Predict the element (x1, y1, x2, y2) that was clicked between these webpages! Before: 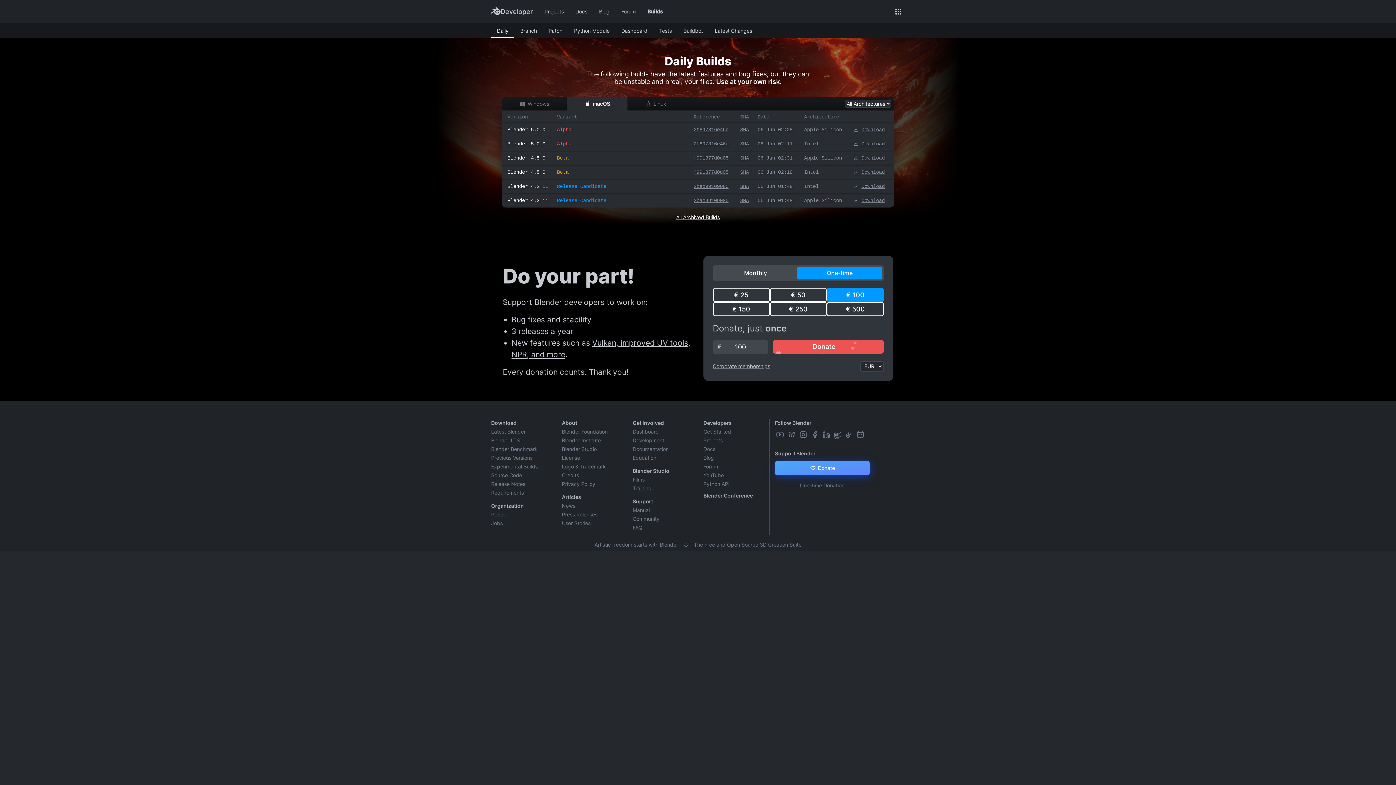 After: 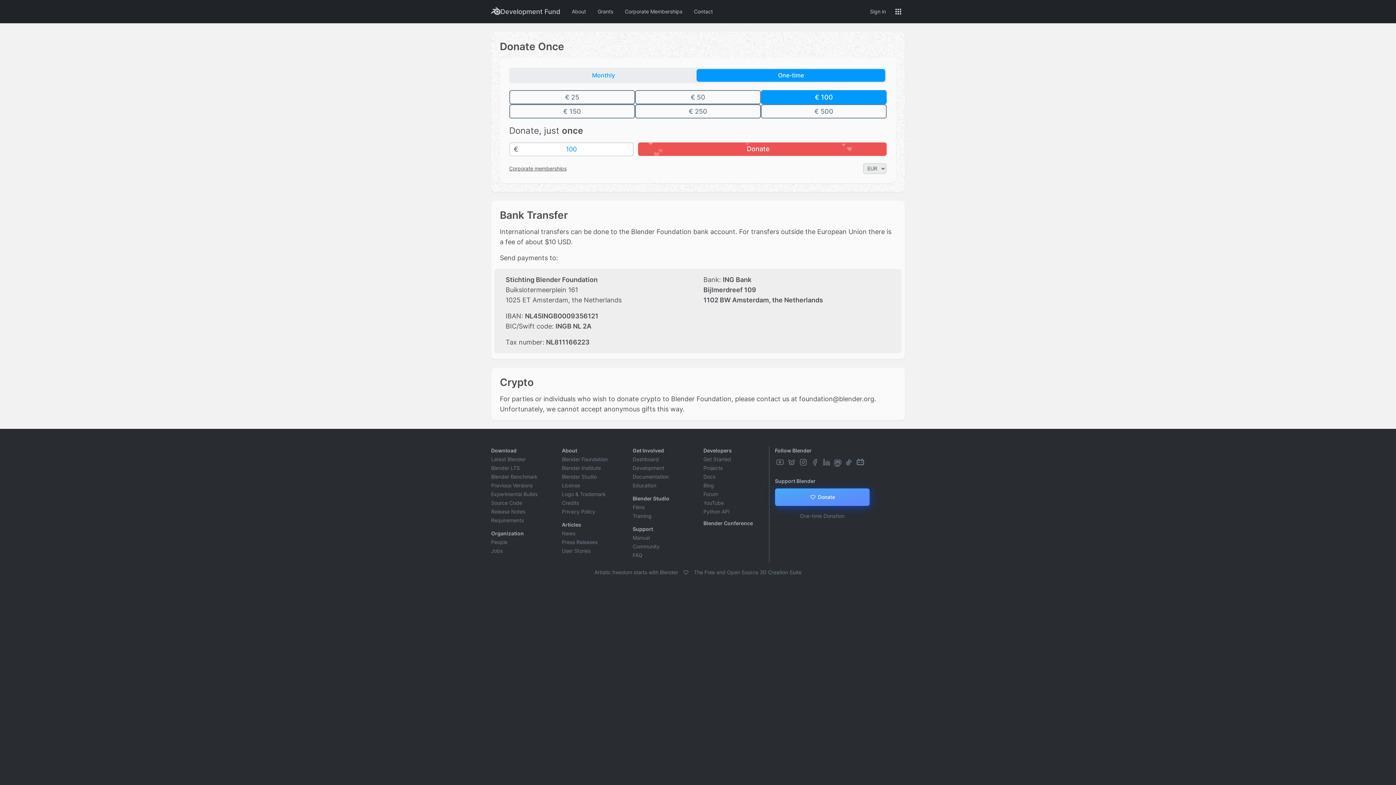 Action: bbox: (775, 481, 869, 490) label: One-time Donation